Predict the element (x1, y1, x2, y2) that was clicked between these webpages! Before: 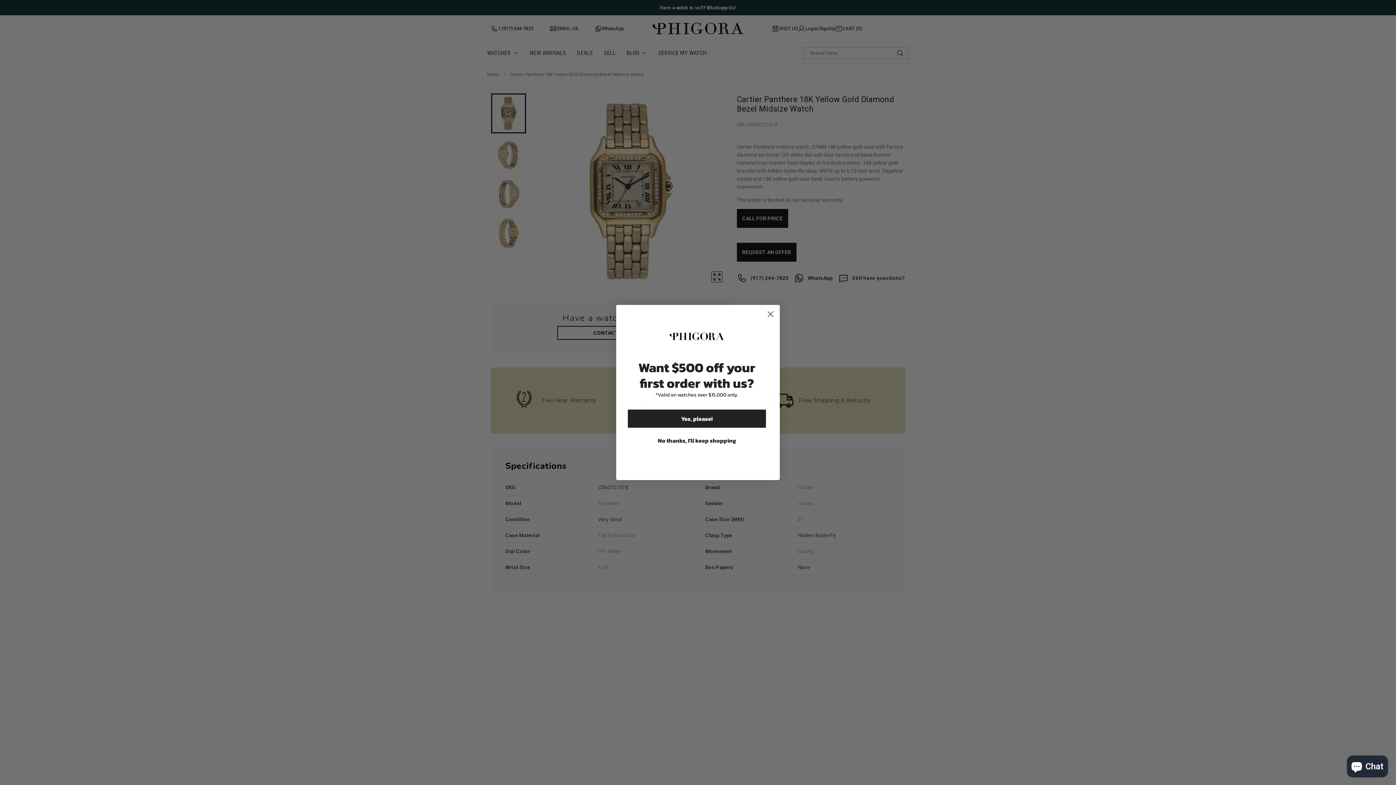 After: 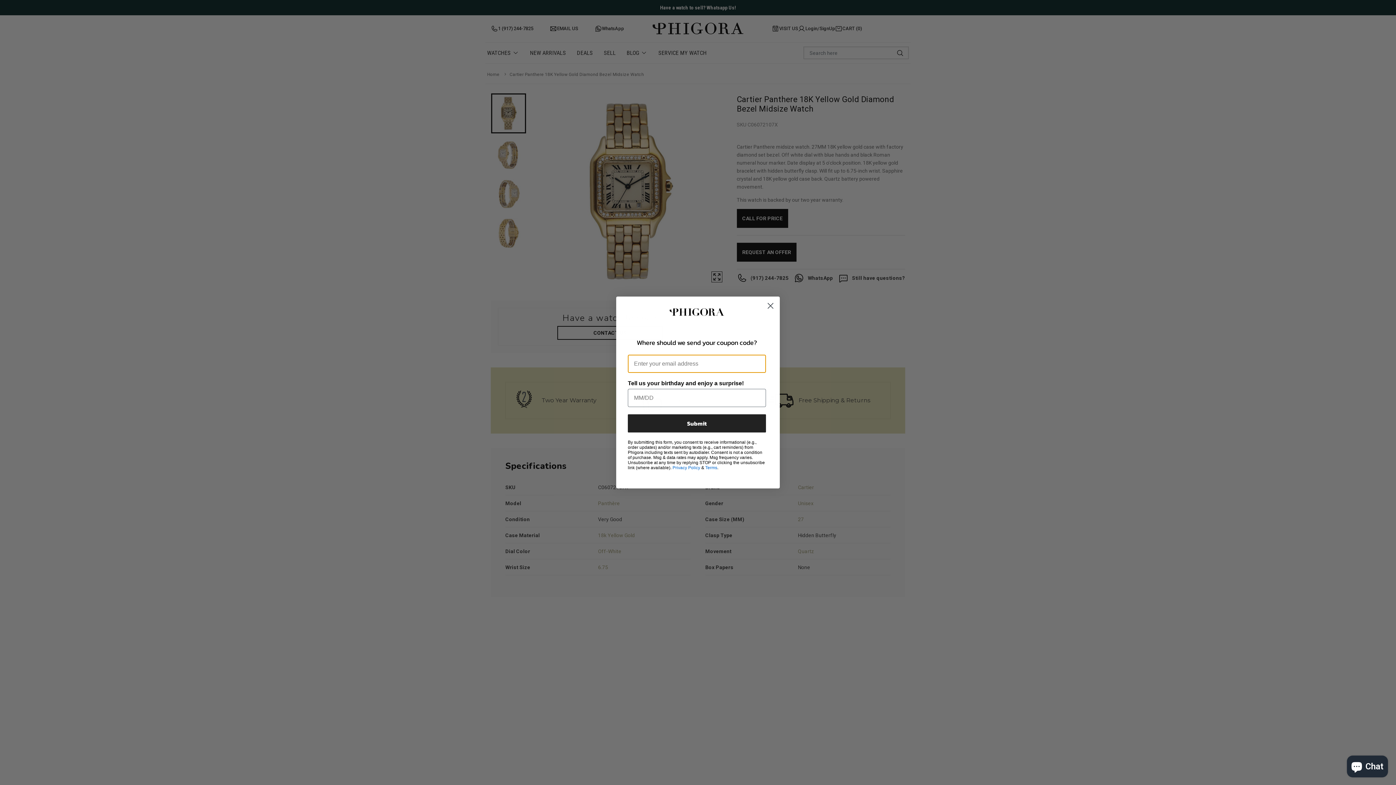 Action: label: Yes, please! bbox: (628, 425, 766, 443)